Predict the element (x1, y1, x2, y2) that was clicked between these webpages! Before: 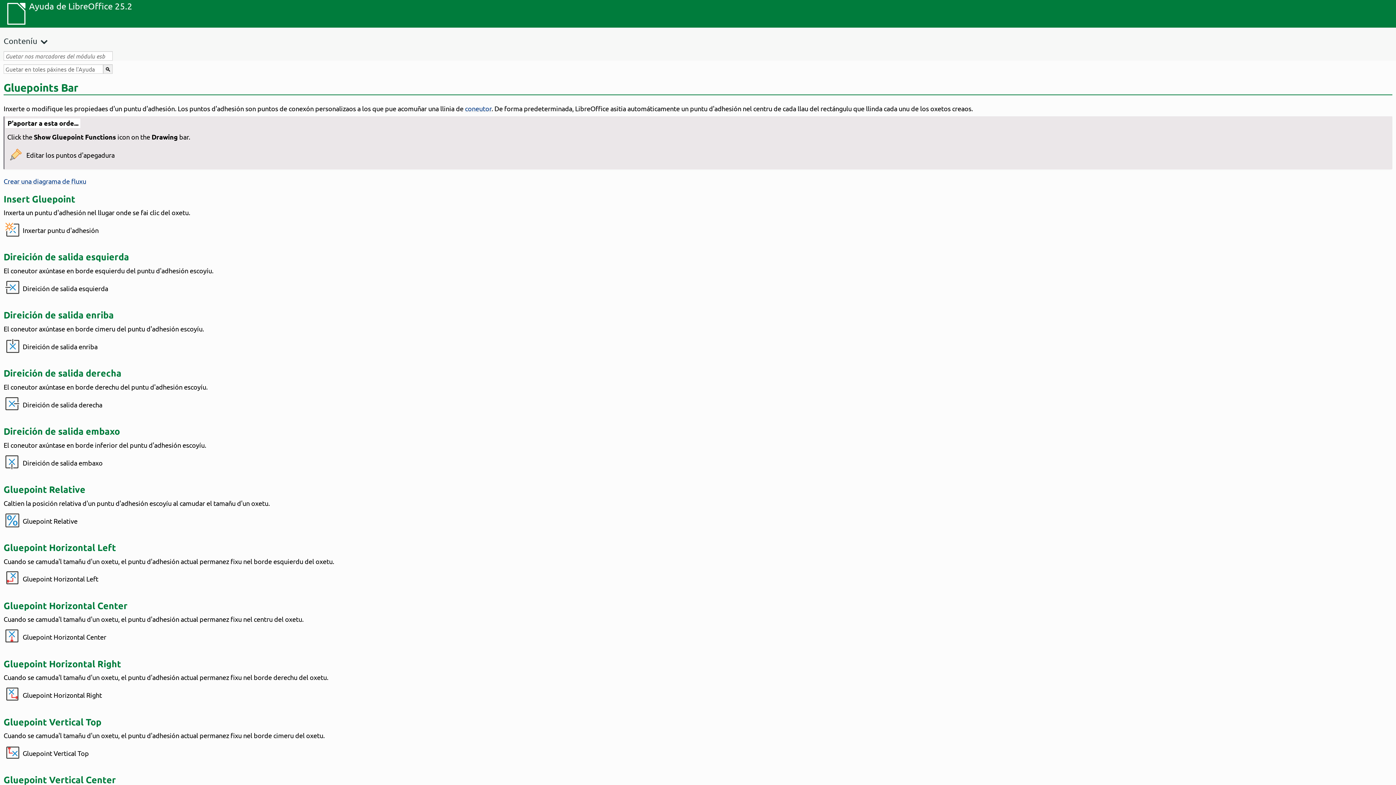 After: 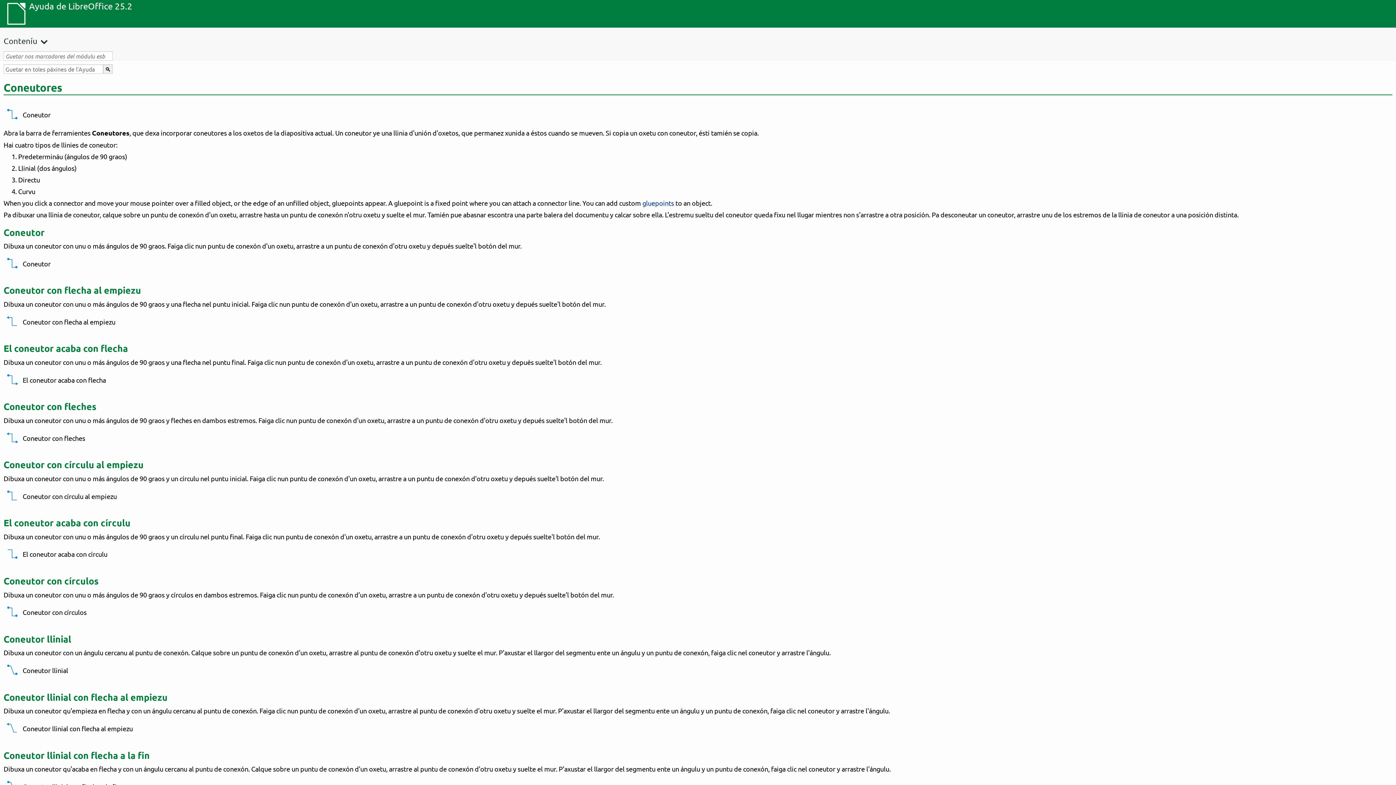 Action: label: coneutor bbox: (465, 104, 491, 112)